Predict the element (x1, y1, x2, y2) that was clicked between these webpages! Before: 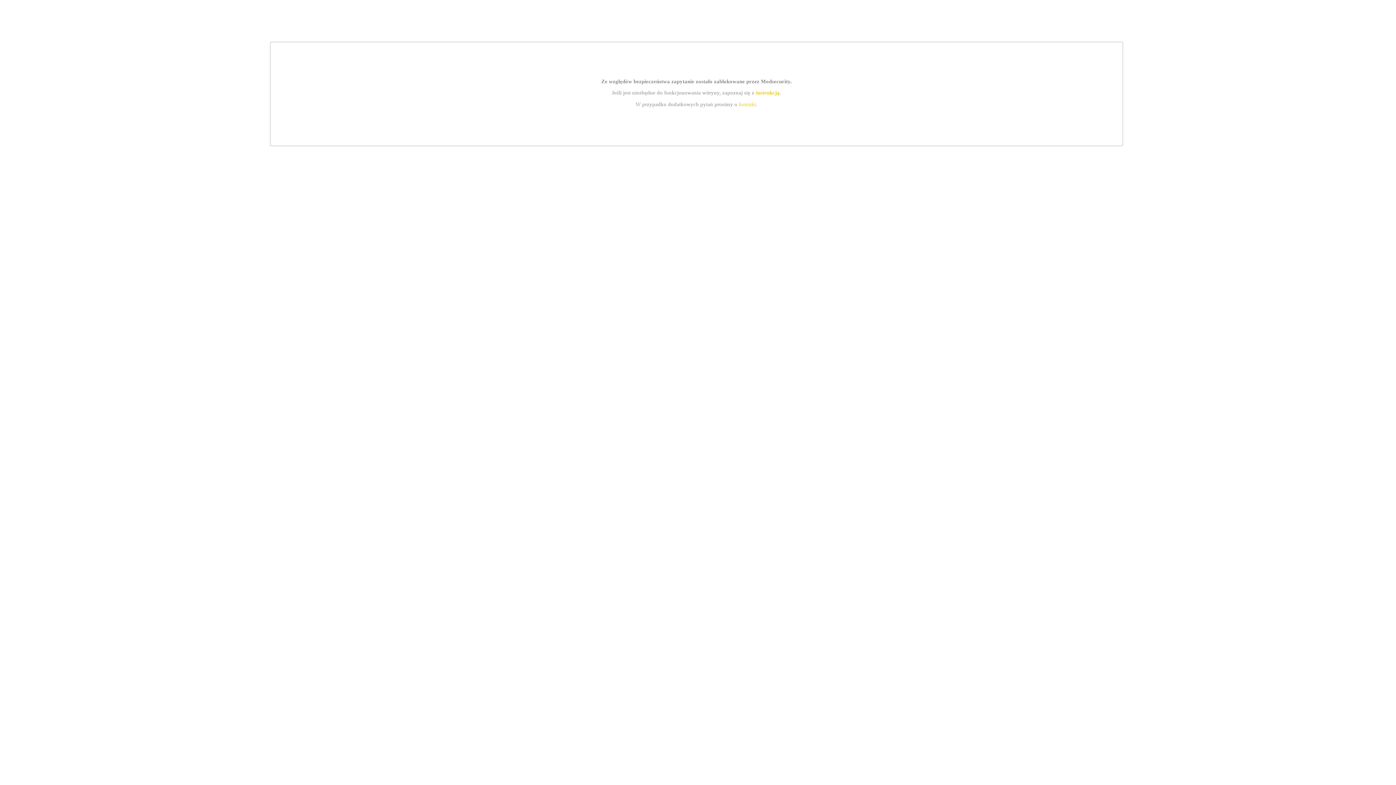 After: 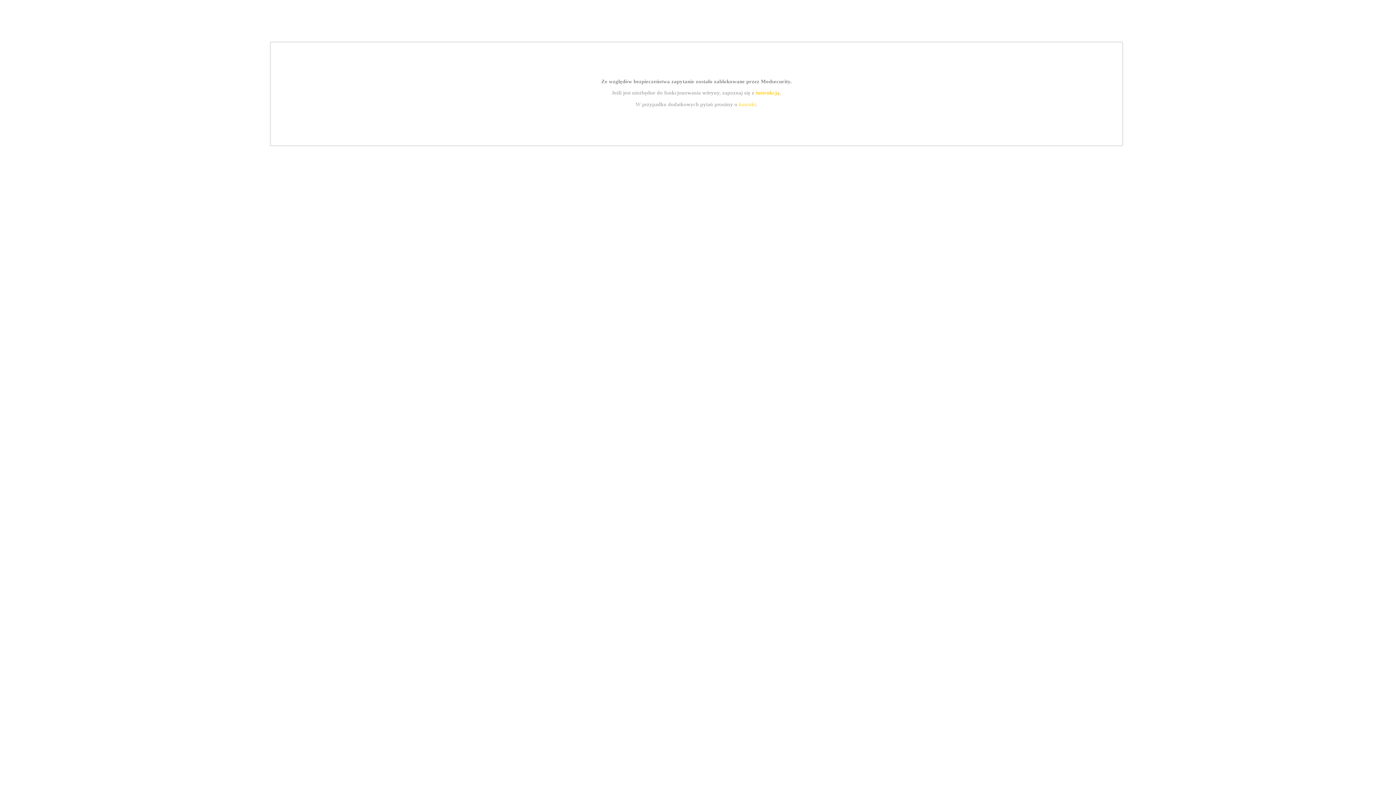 Action: label: kontakt bbox: (739, 101, 756, 107)